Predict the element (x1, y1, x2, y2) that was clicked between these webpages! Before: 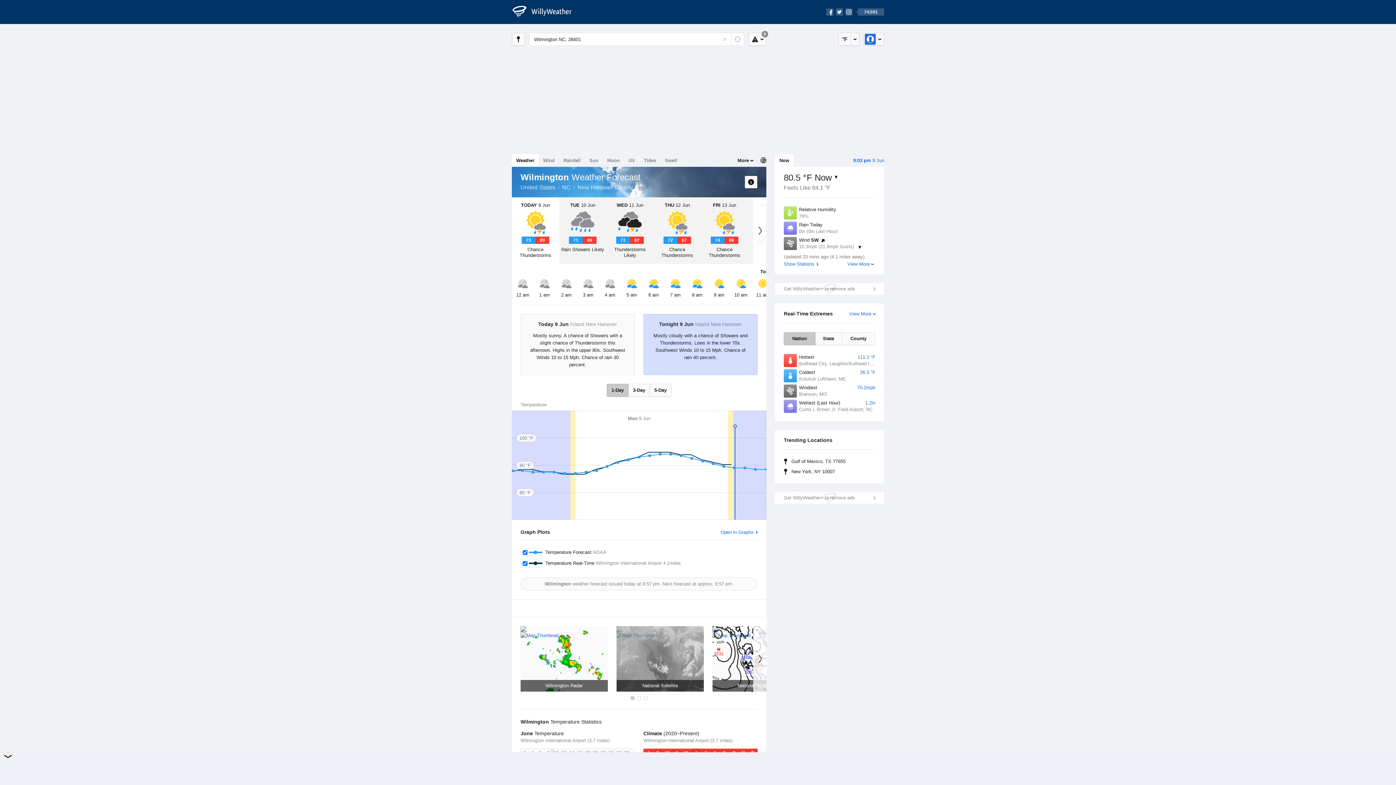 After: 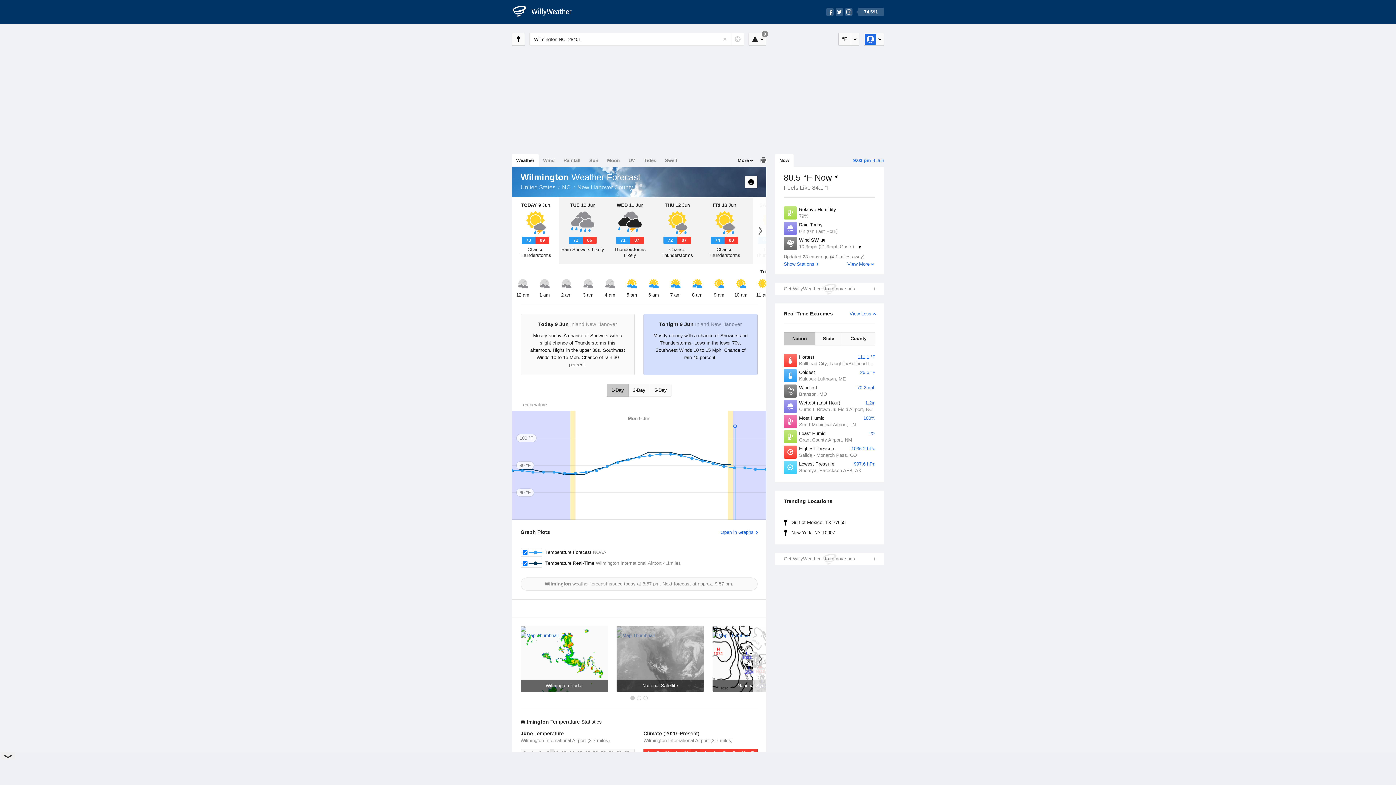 Action: bbox: (849, 310, 877, 317) label: View More